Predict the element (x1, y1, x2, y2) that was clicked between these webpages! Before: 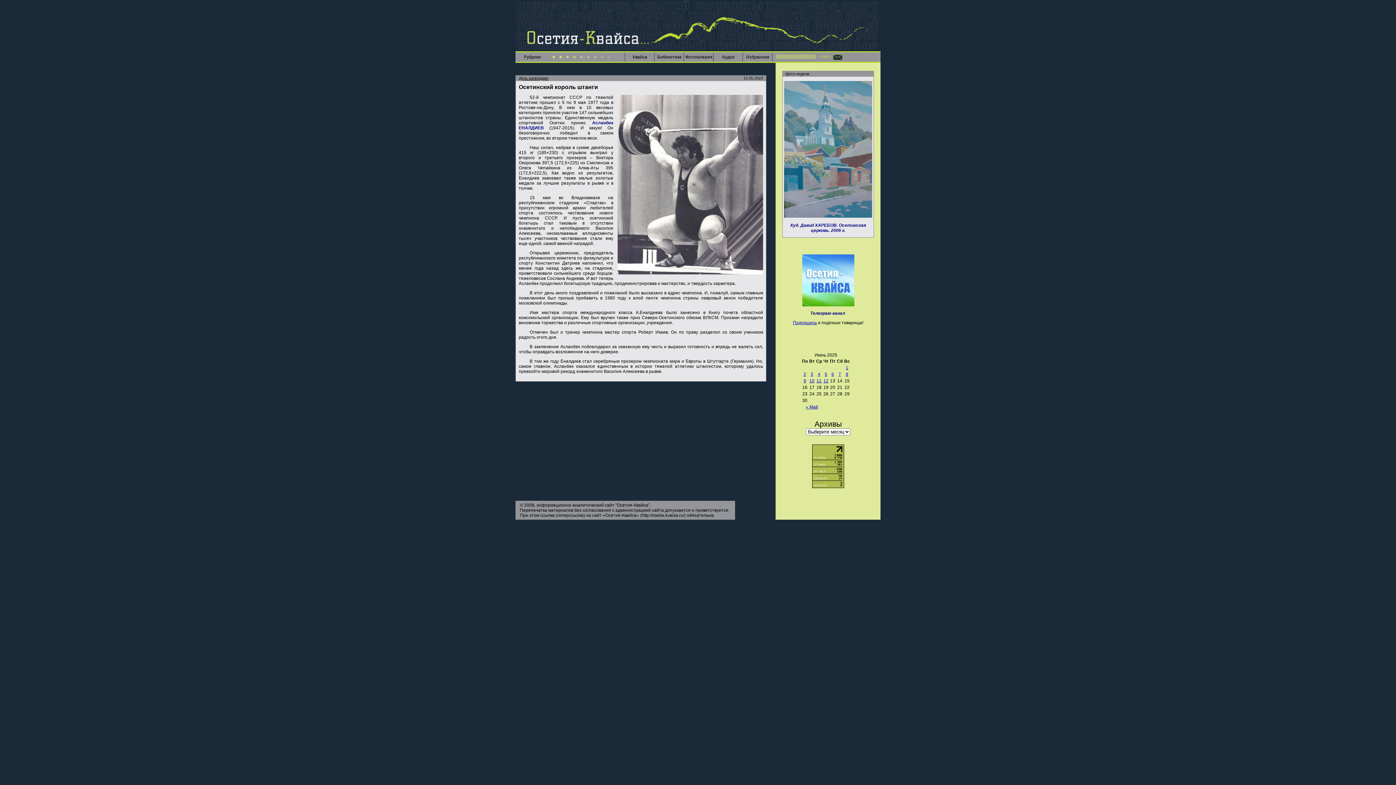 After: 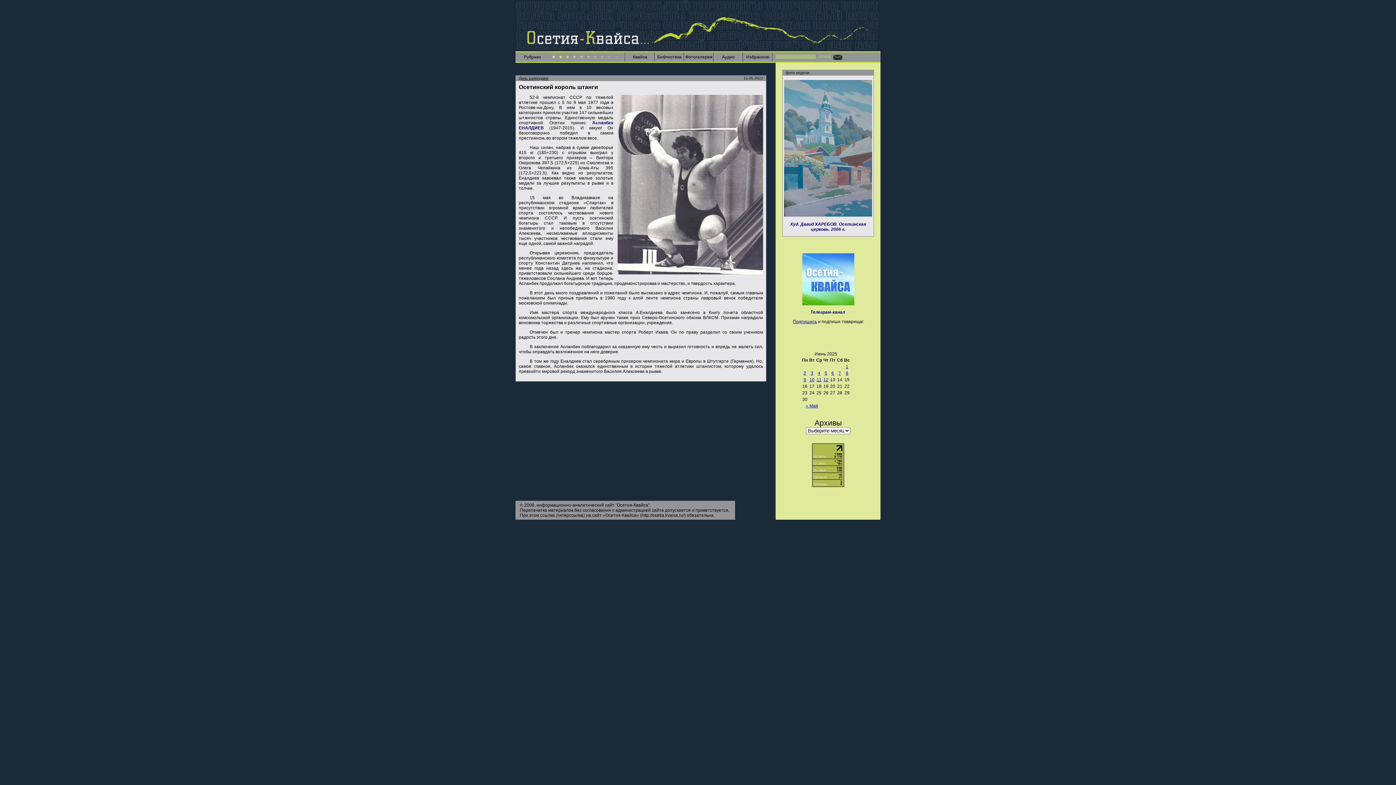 Action: bbox: (812, 484, 844, 489)